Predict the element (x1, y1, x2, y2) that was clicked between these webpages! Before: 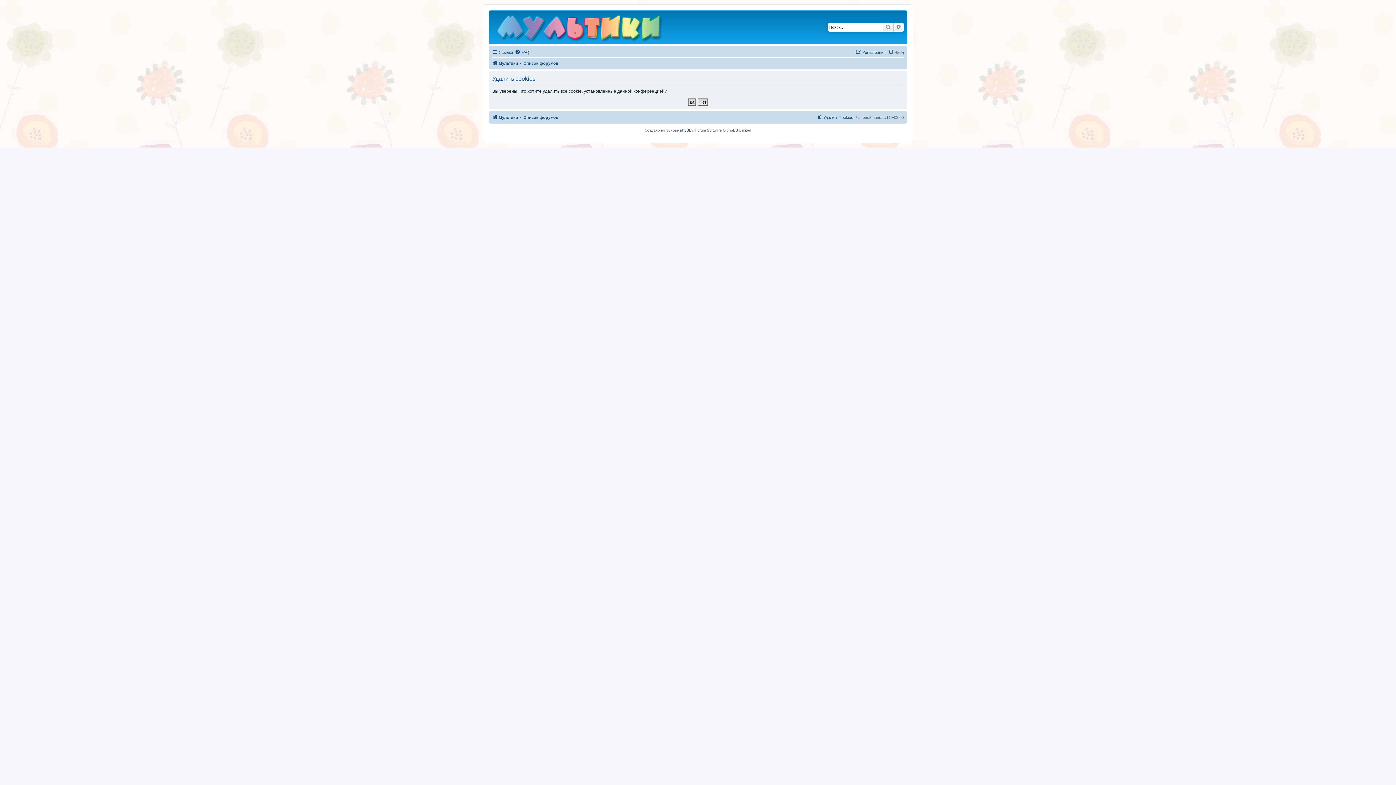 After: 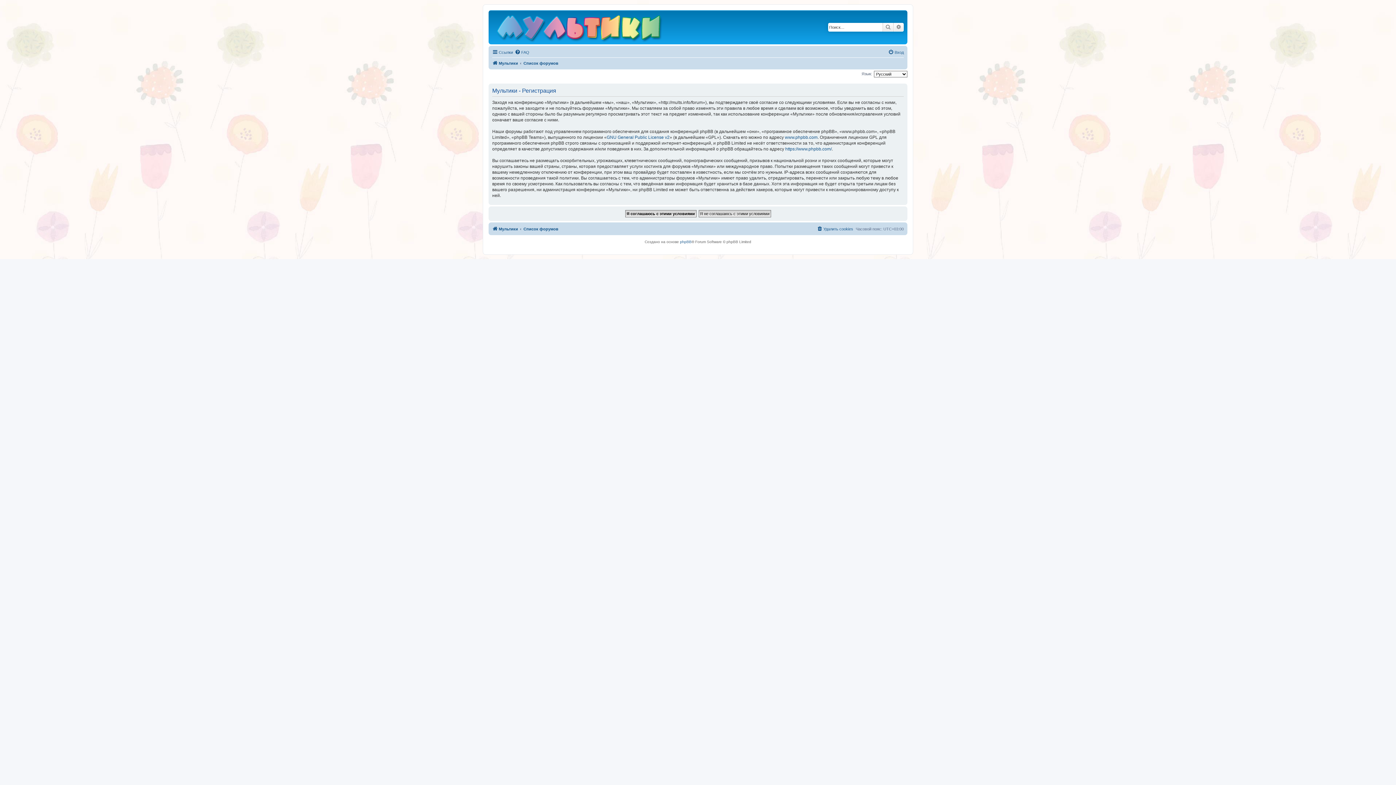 Action: bbox: (856, 48, 885, 56) label: Регистрация